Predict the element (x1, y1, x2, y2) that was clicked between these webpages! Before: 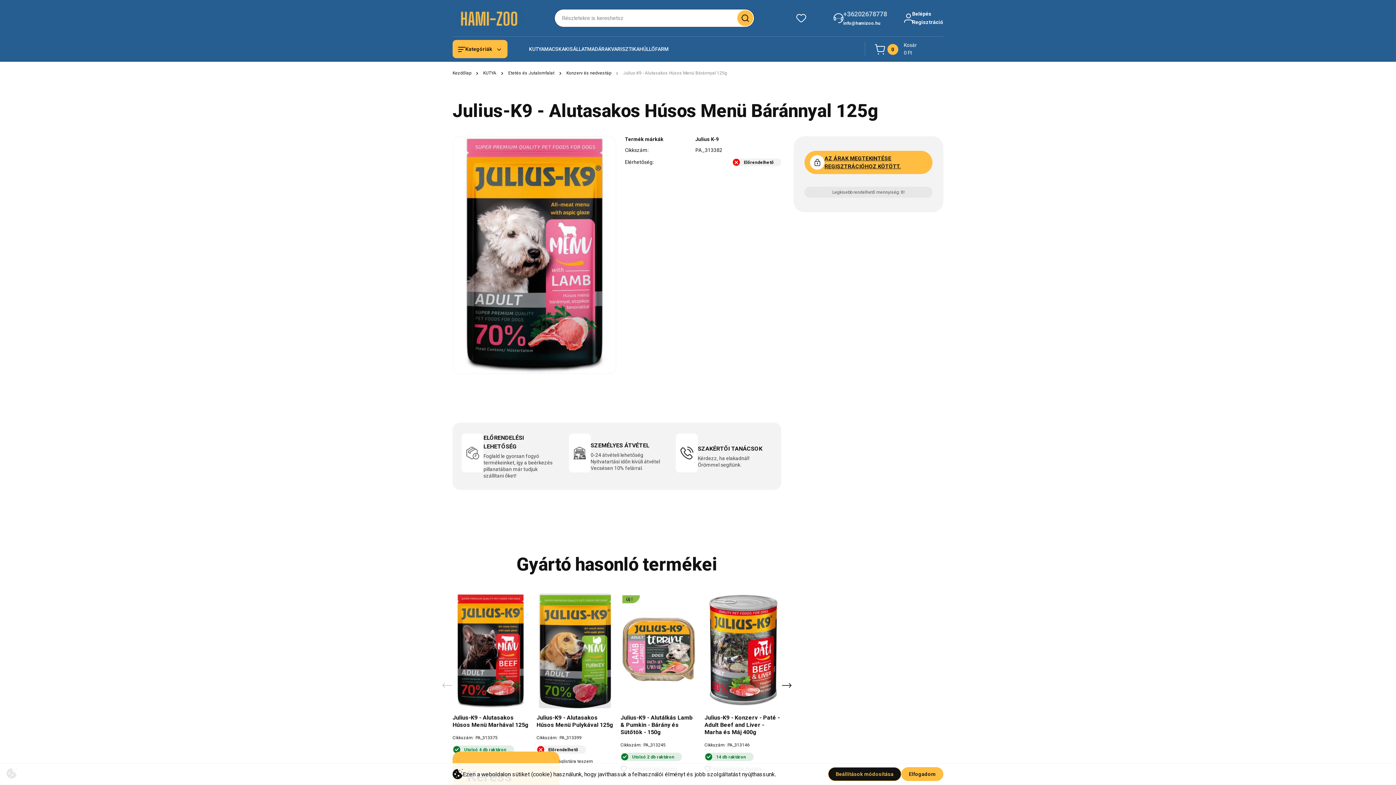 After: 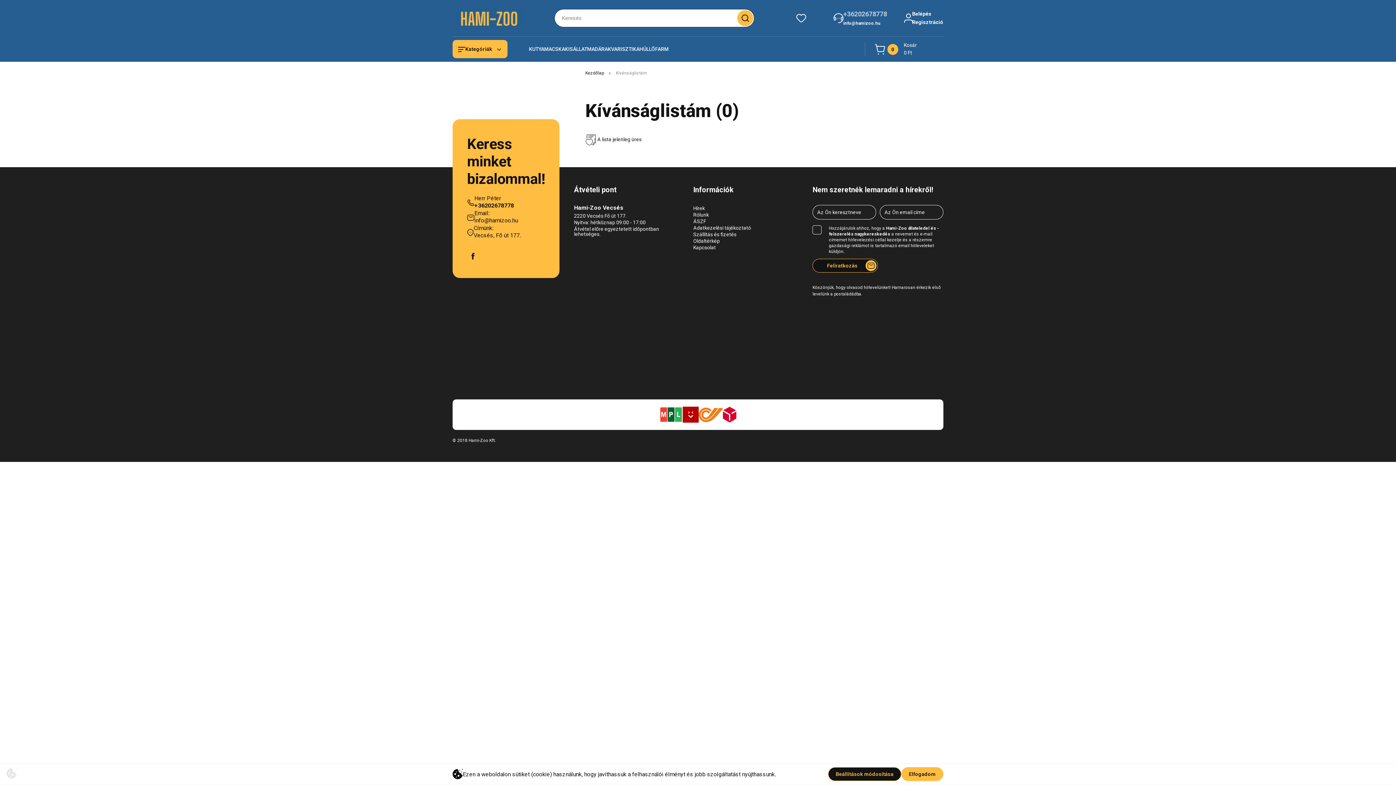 Action: label: Kedvenc termékeim bbox: (796, 9, 821, 27)